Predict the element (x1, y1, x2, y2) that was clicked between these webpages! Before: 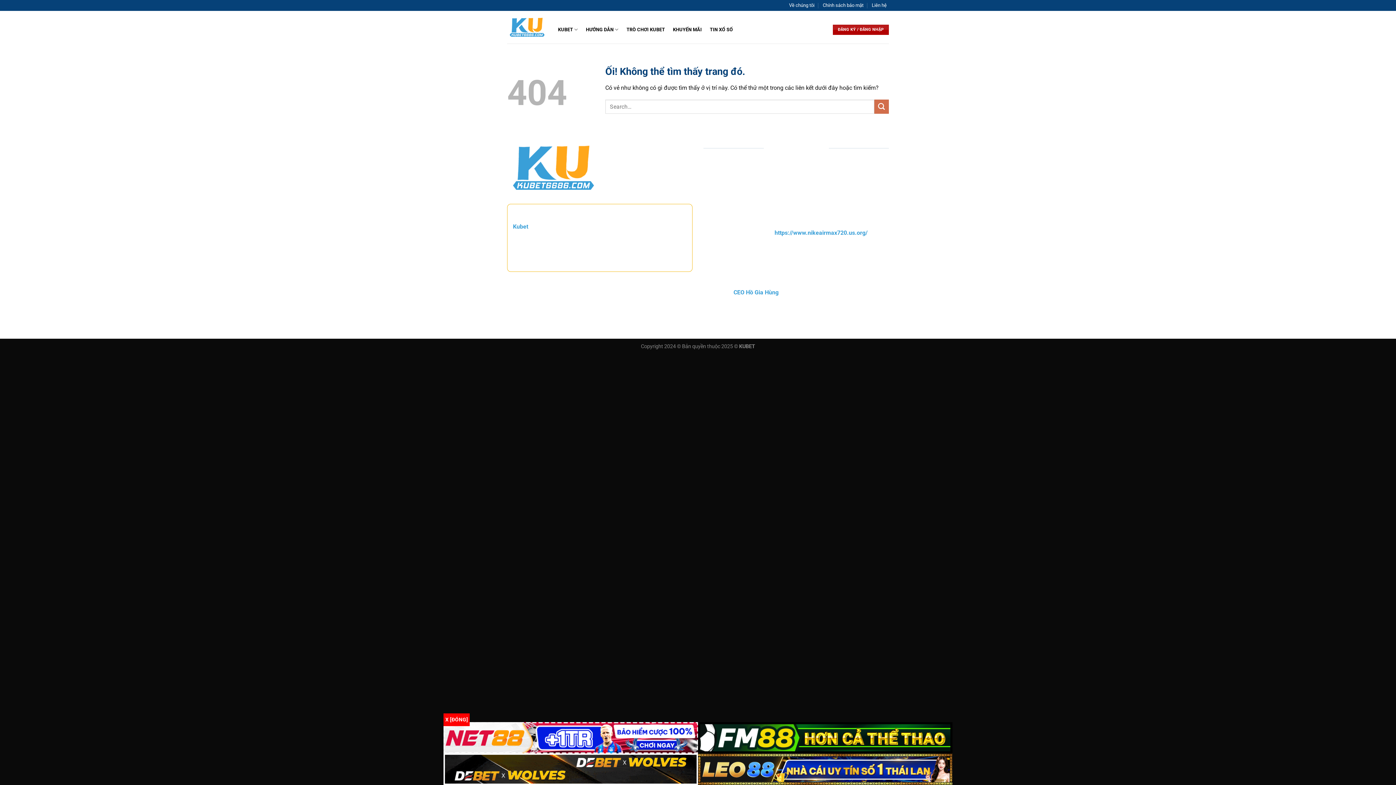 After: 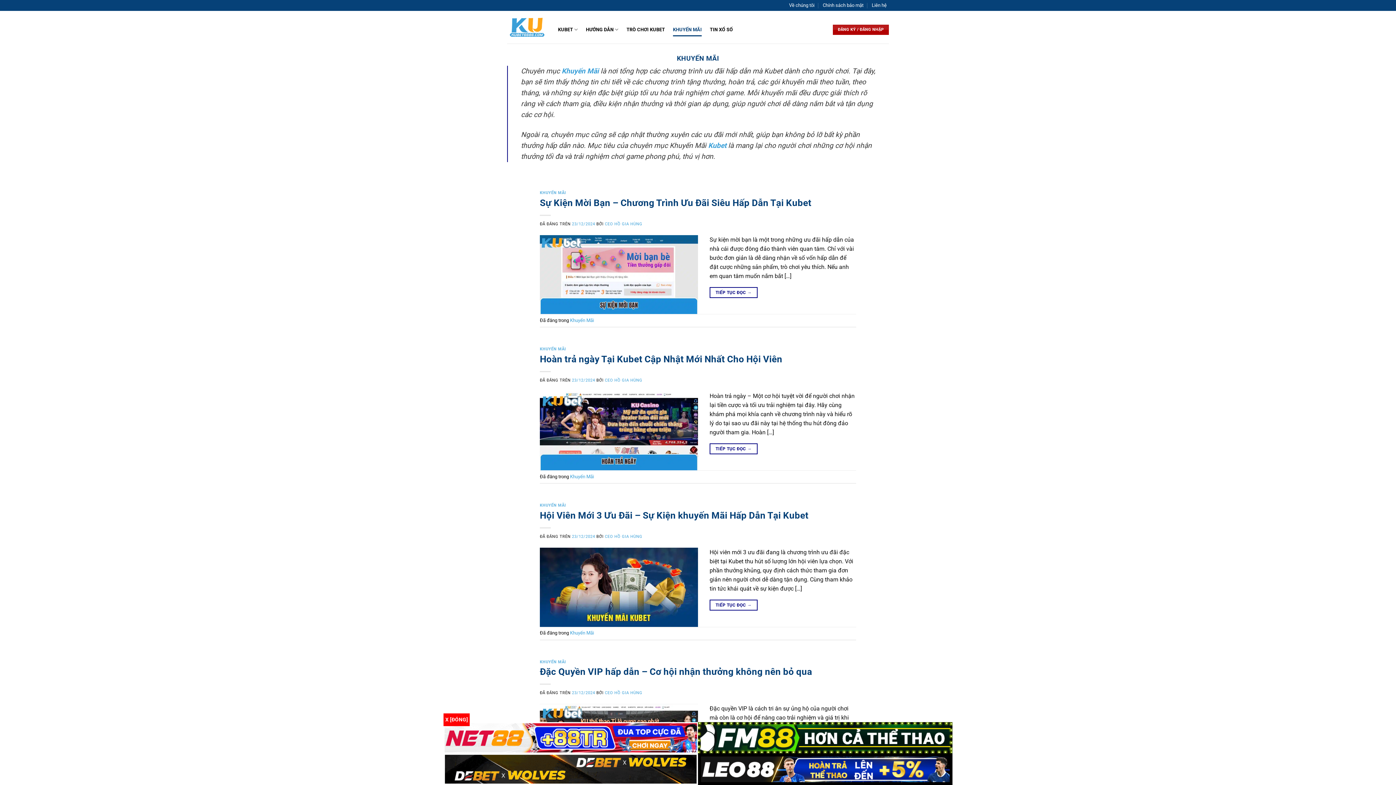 Action: bbox: (673, 23, 702, 36) label: KHUYẾN MÃI